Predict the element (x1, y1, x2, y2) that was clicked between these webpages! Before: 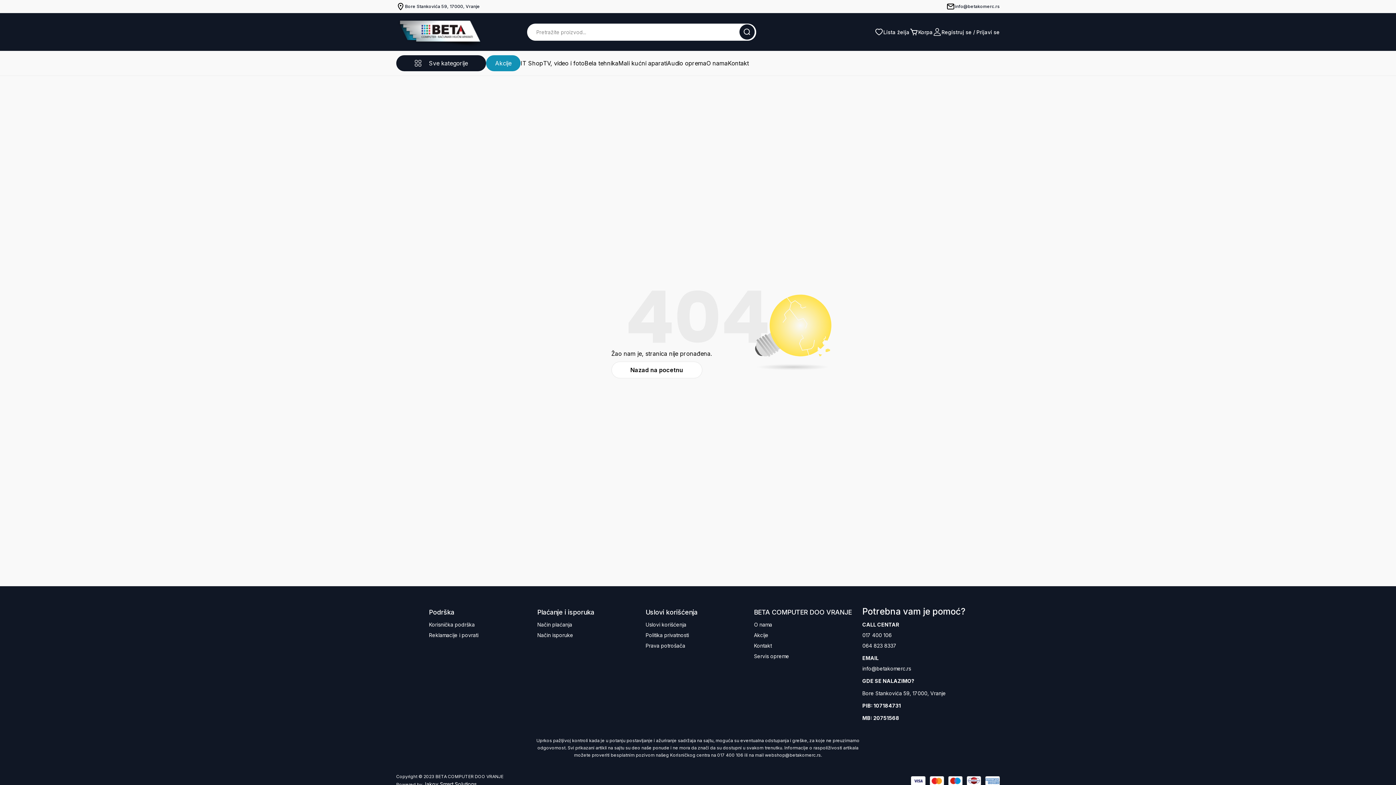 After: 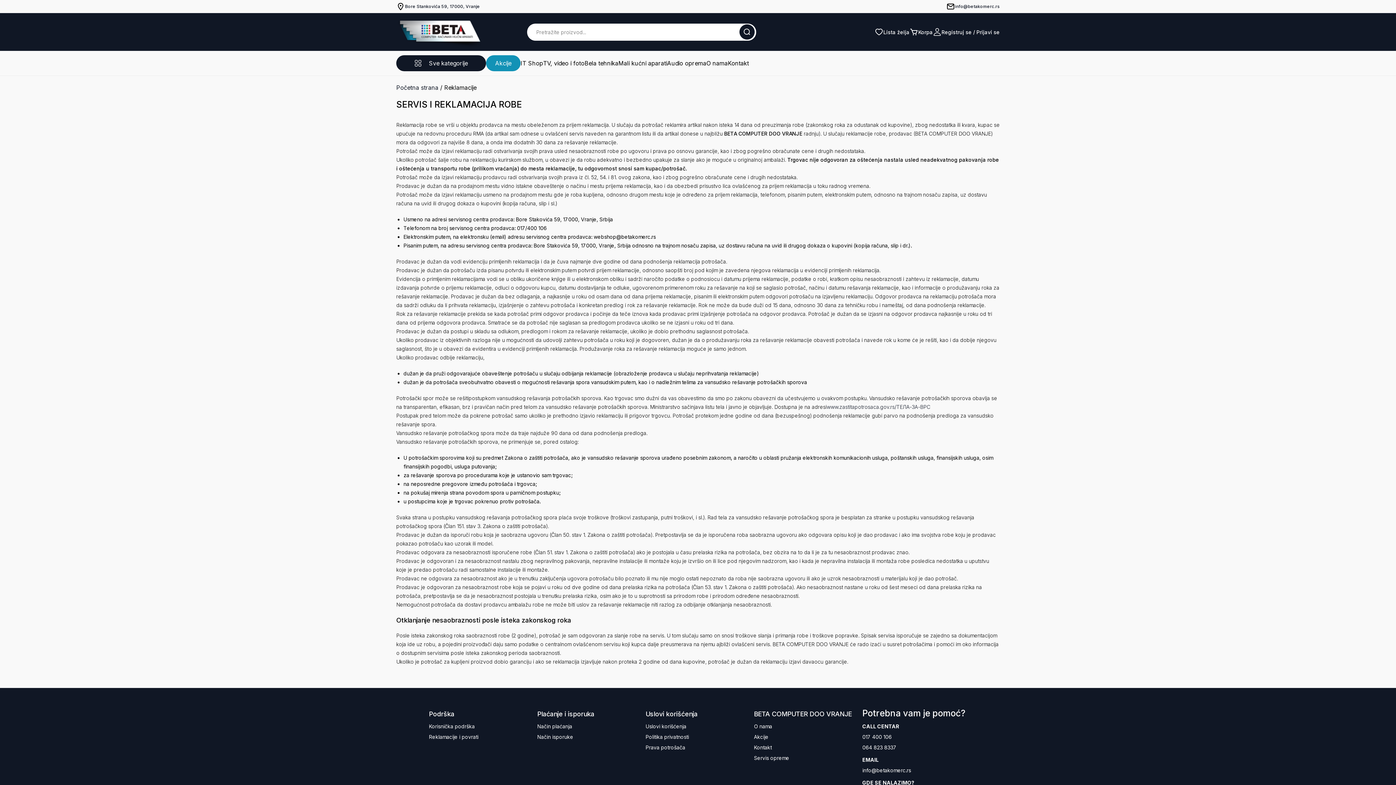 Action: bbox: (429, 631, 478, 640) label: Reklamacije i povrati